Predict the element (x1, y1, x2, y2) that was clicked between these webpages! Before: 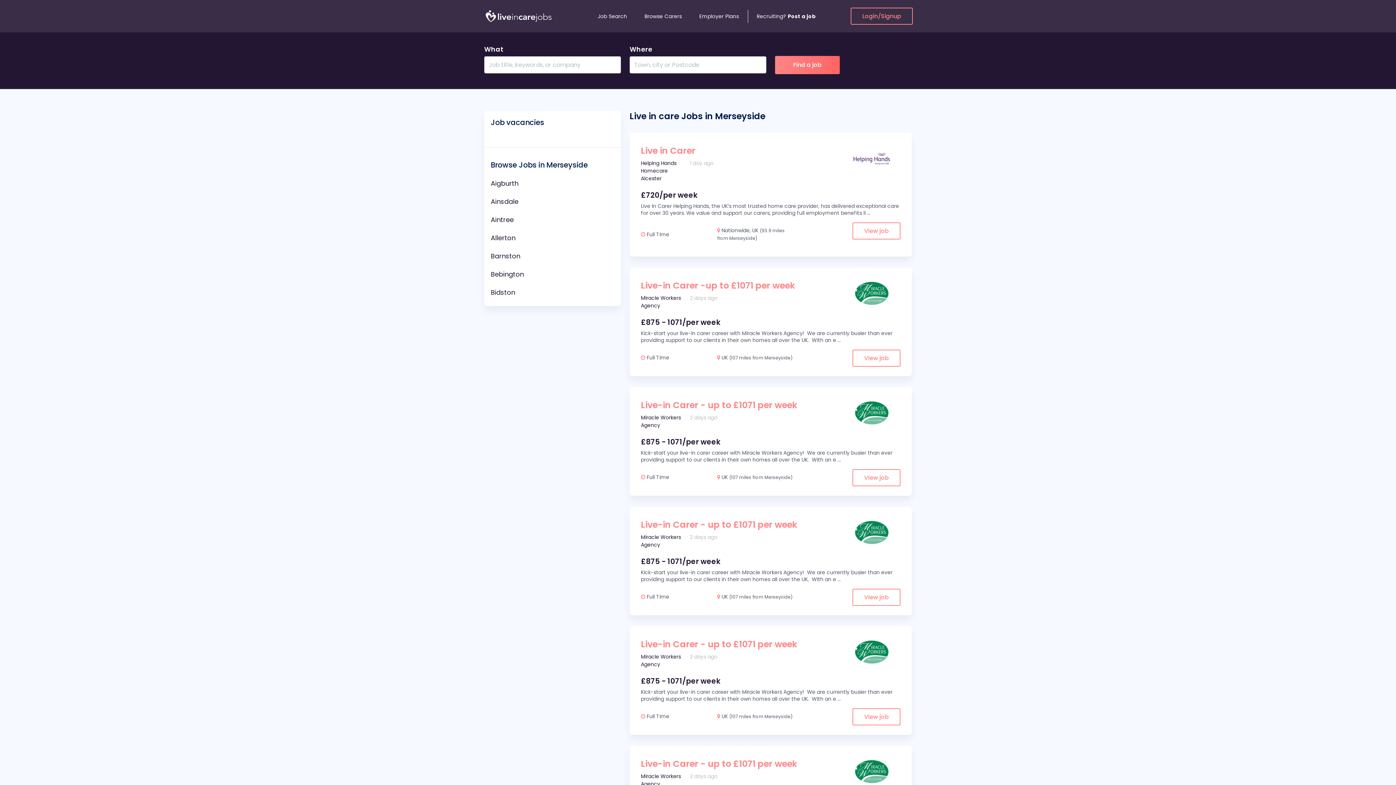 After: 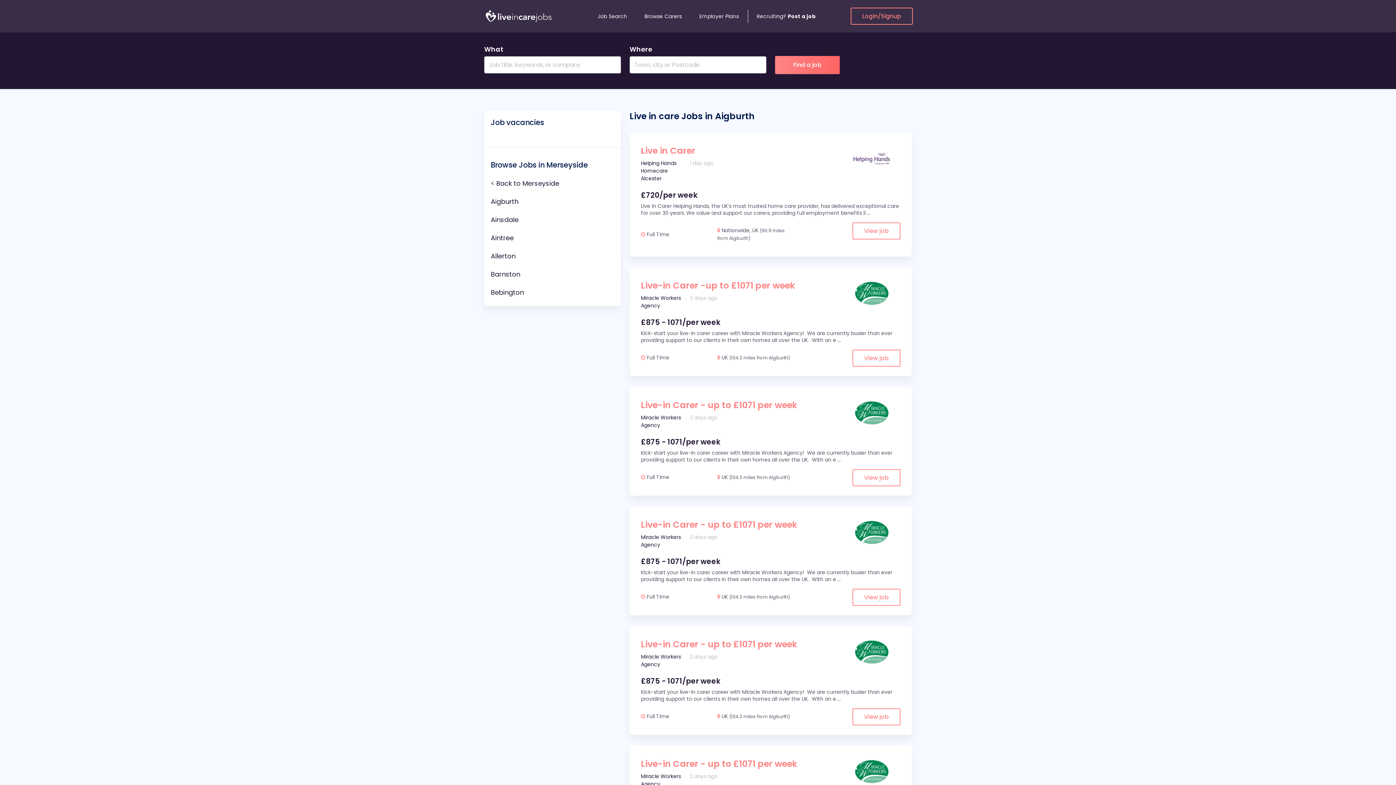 Action: bbox: (490, 178, 518, 188) label: Aigburth